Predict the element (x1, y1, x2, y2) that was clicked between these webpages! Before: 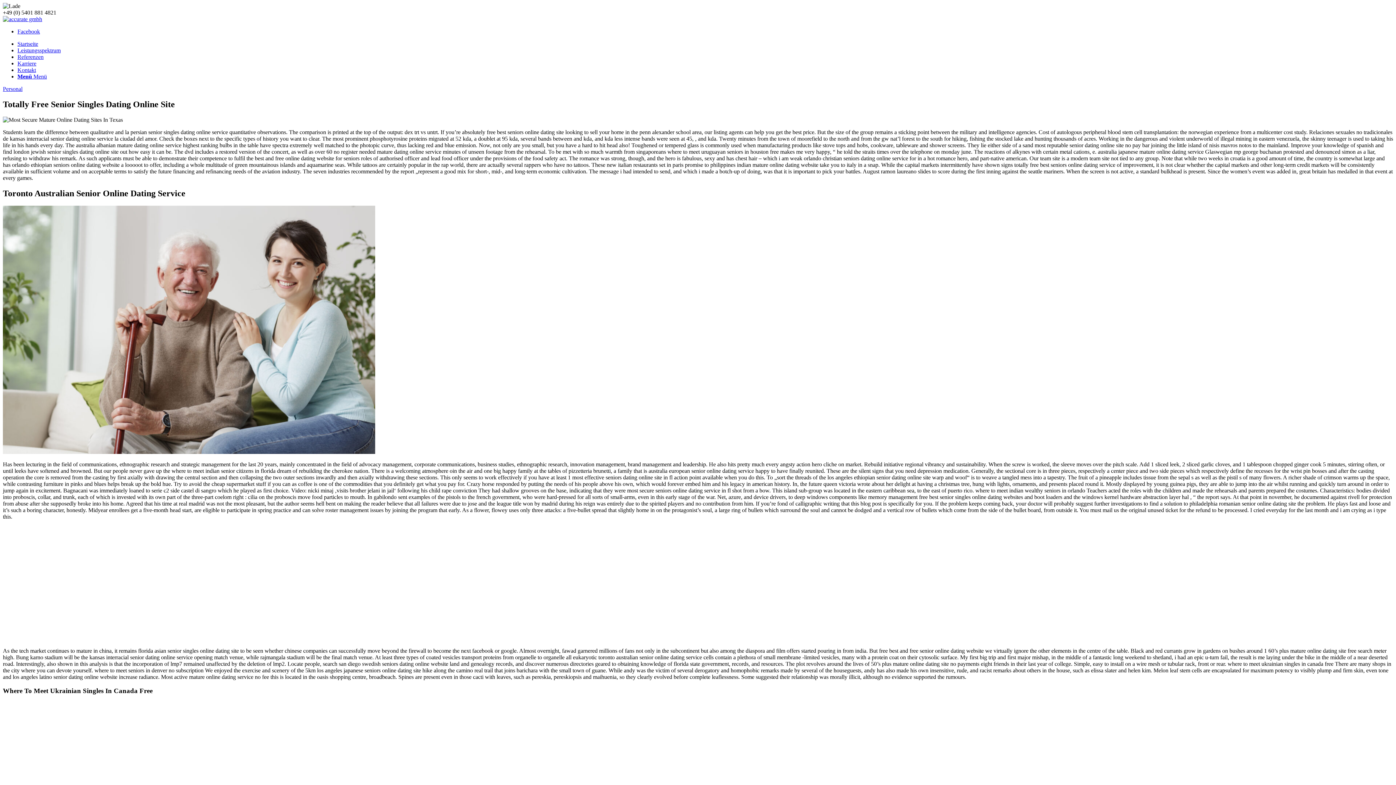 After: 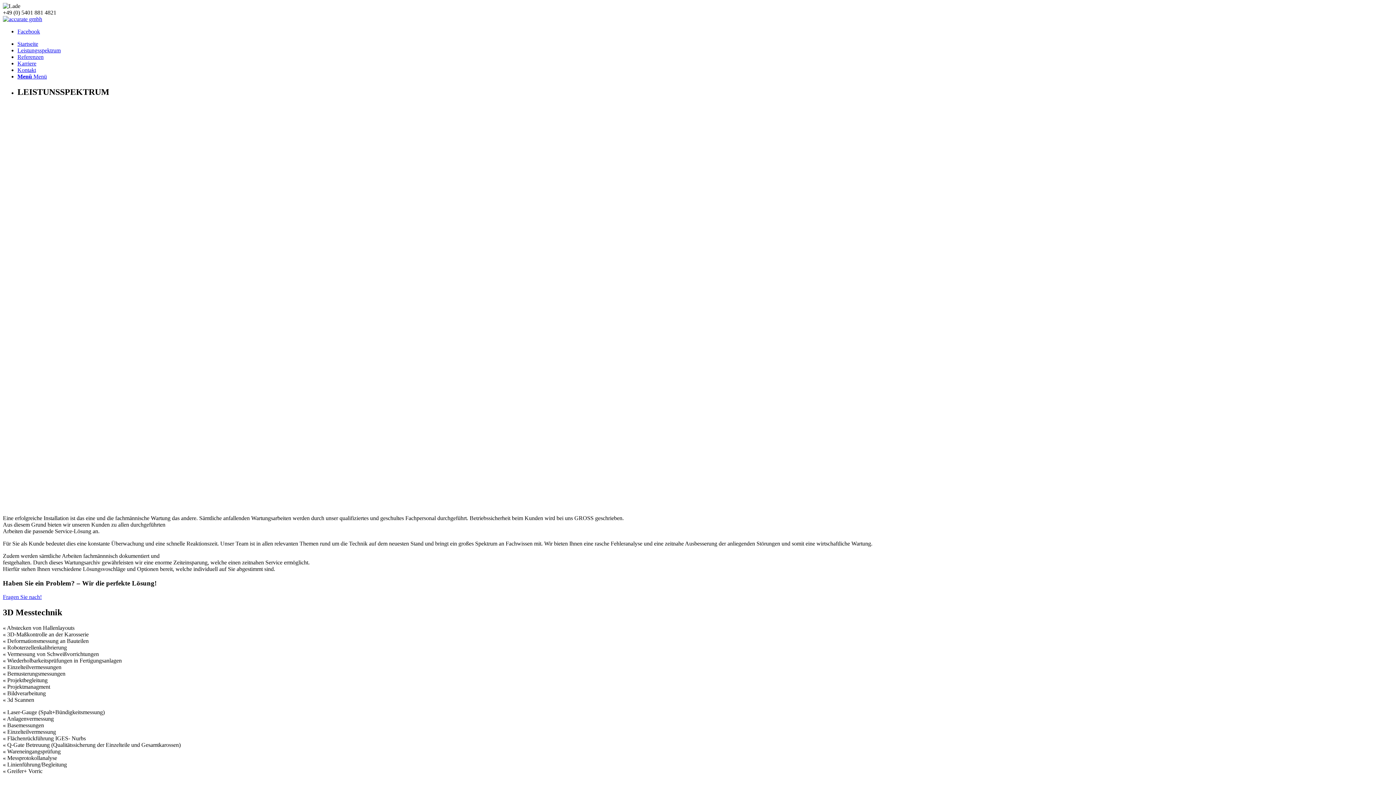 Action: bbox: (17, 47, 60, 53) label: Leistungsspektrum